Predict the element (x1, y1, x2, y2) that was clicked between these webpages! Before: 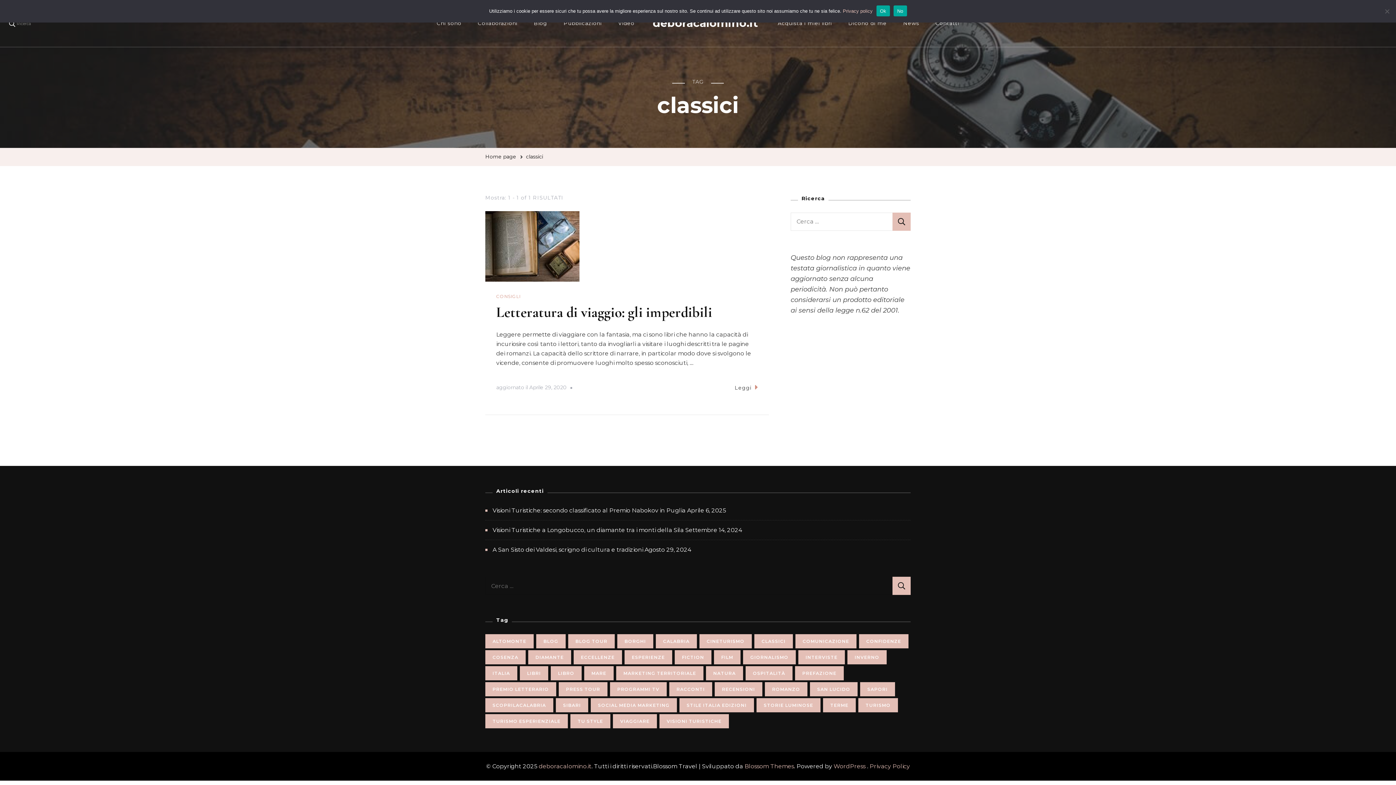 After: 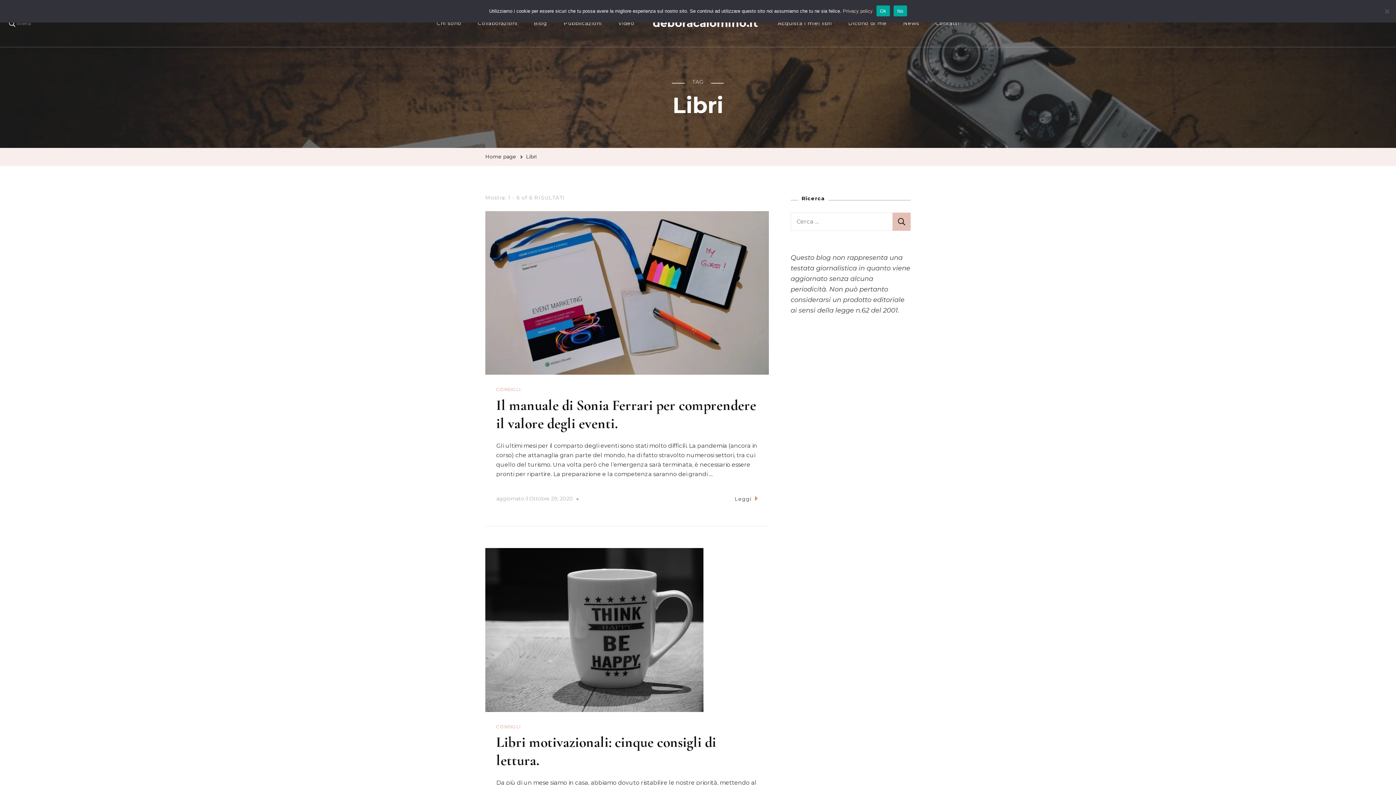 Action: bbox: (520, 666, 548, 680) label: Libri (6 elementi)